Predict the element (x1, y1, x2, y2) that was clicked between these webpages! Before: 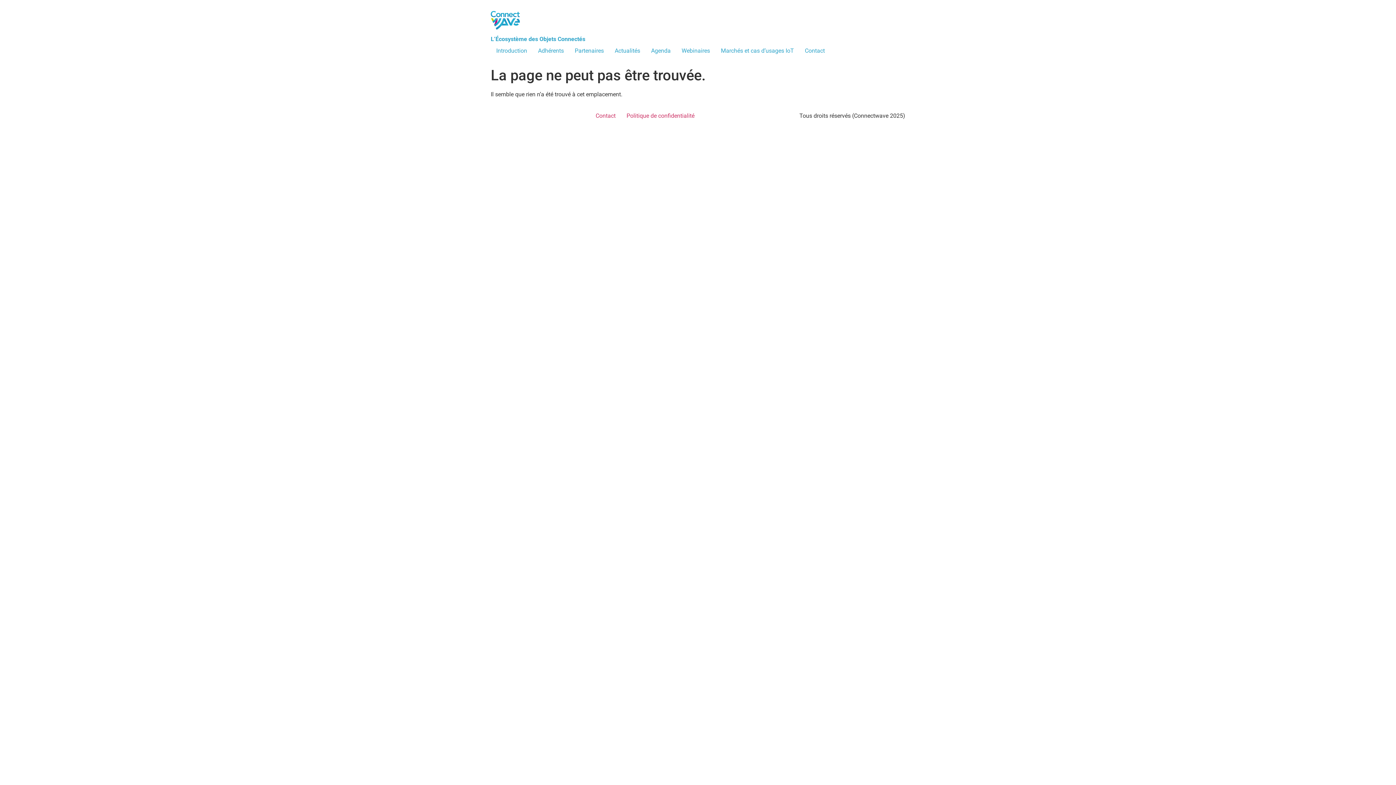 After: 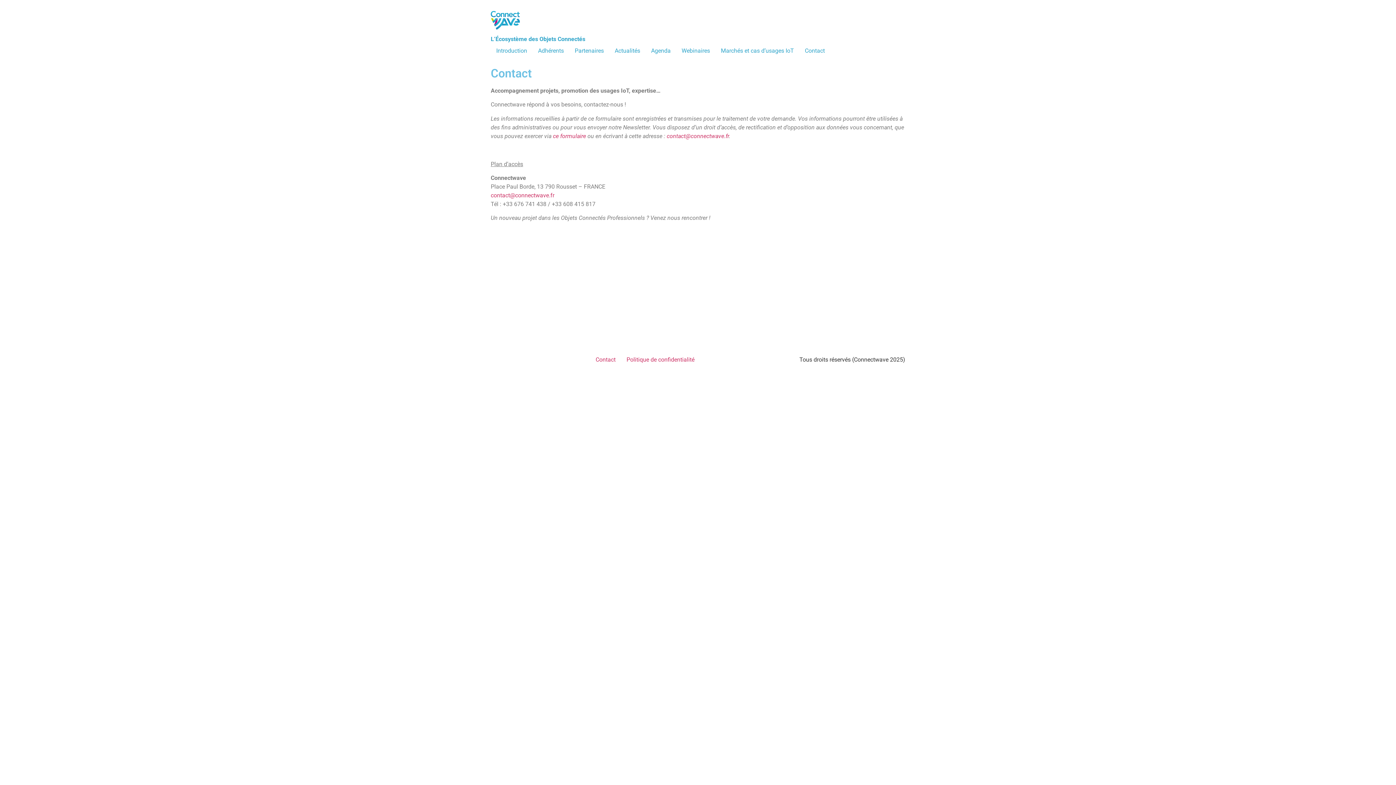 Action: bbox: (799, 43, 830, 58) label: Contact